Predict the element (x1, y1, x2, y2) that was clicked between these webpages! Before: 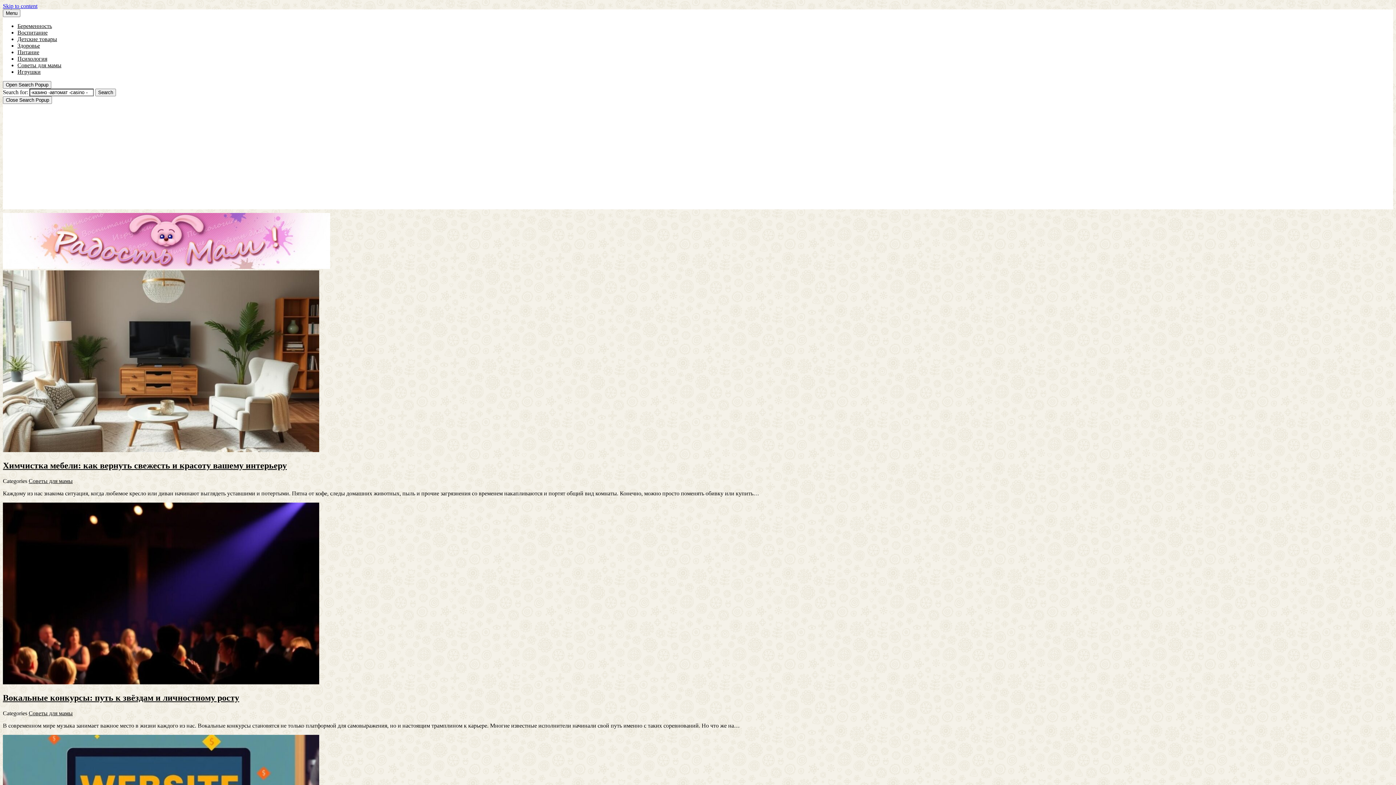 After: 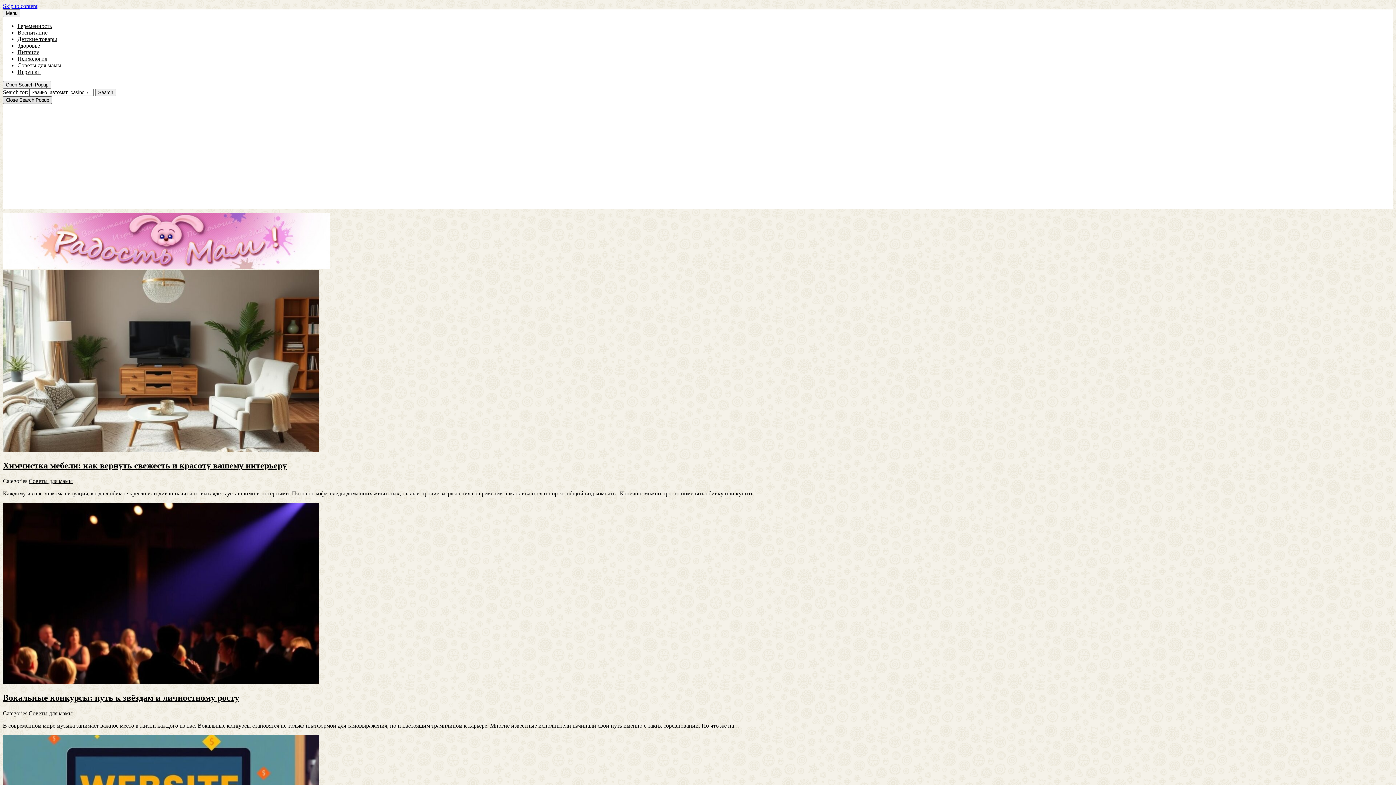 Action: bbox: (2, 96, 52, 104) label: Close Search Popup